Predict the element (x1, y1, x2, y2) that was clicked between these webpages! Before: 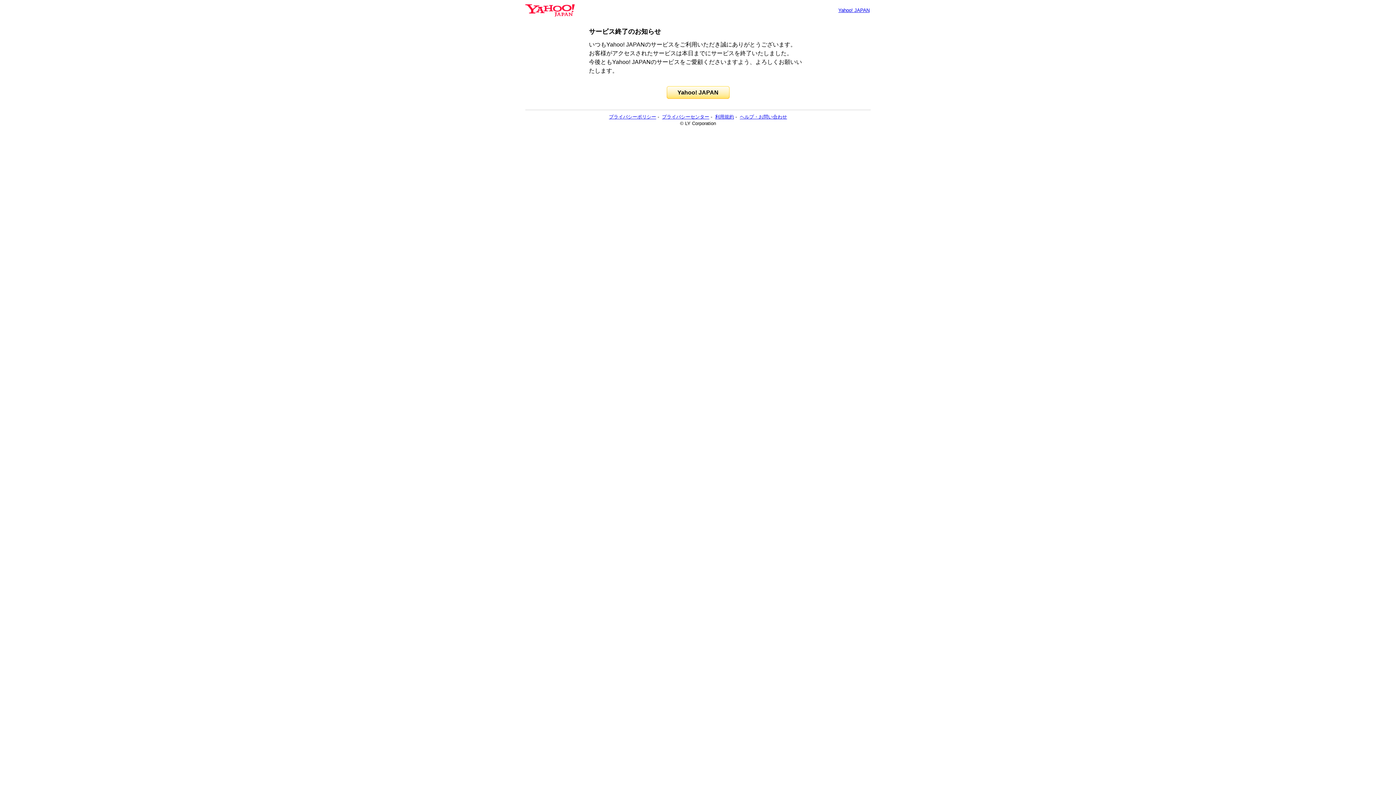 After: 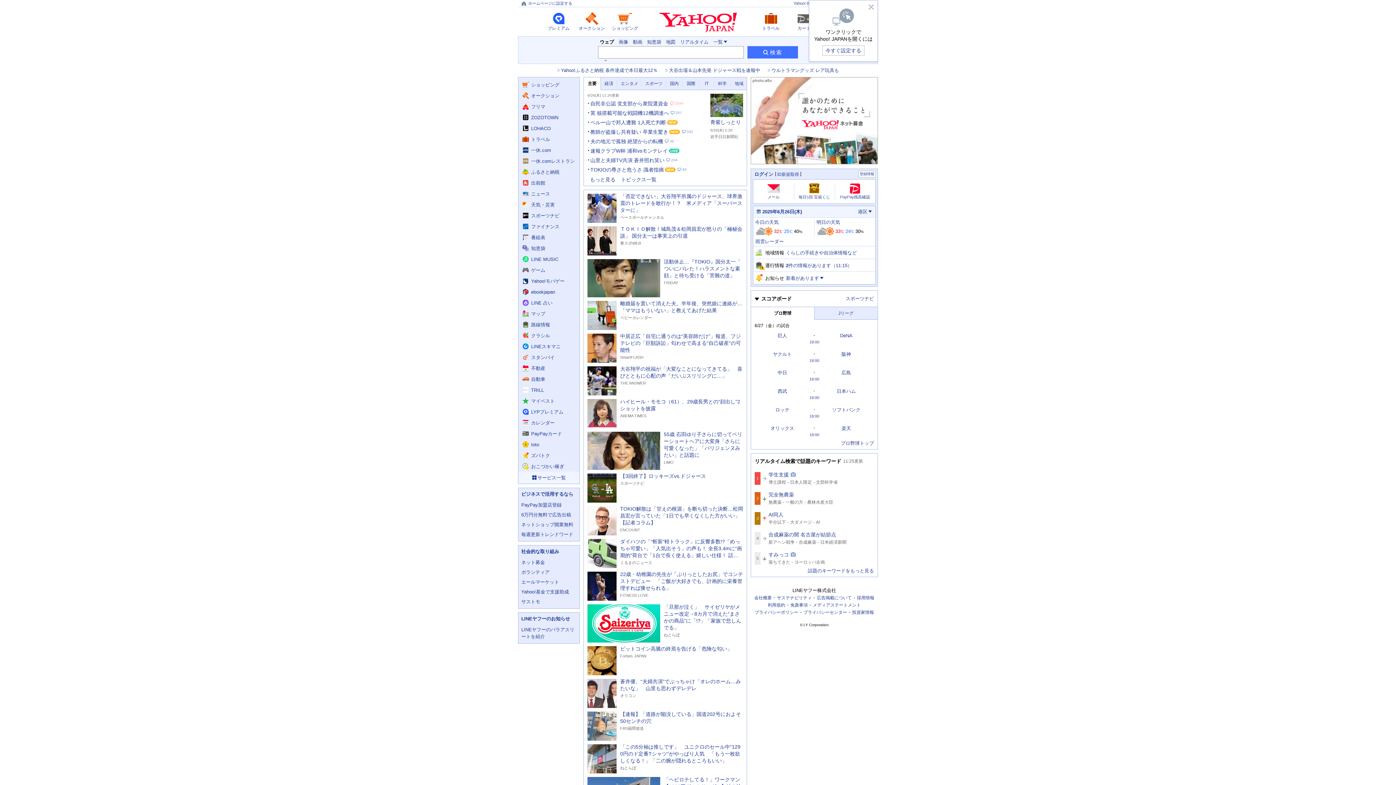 Action: bbox: (525, 6, 574, 13)